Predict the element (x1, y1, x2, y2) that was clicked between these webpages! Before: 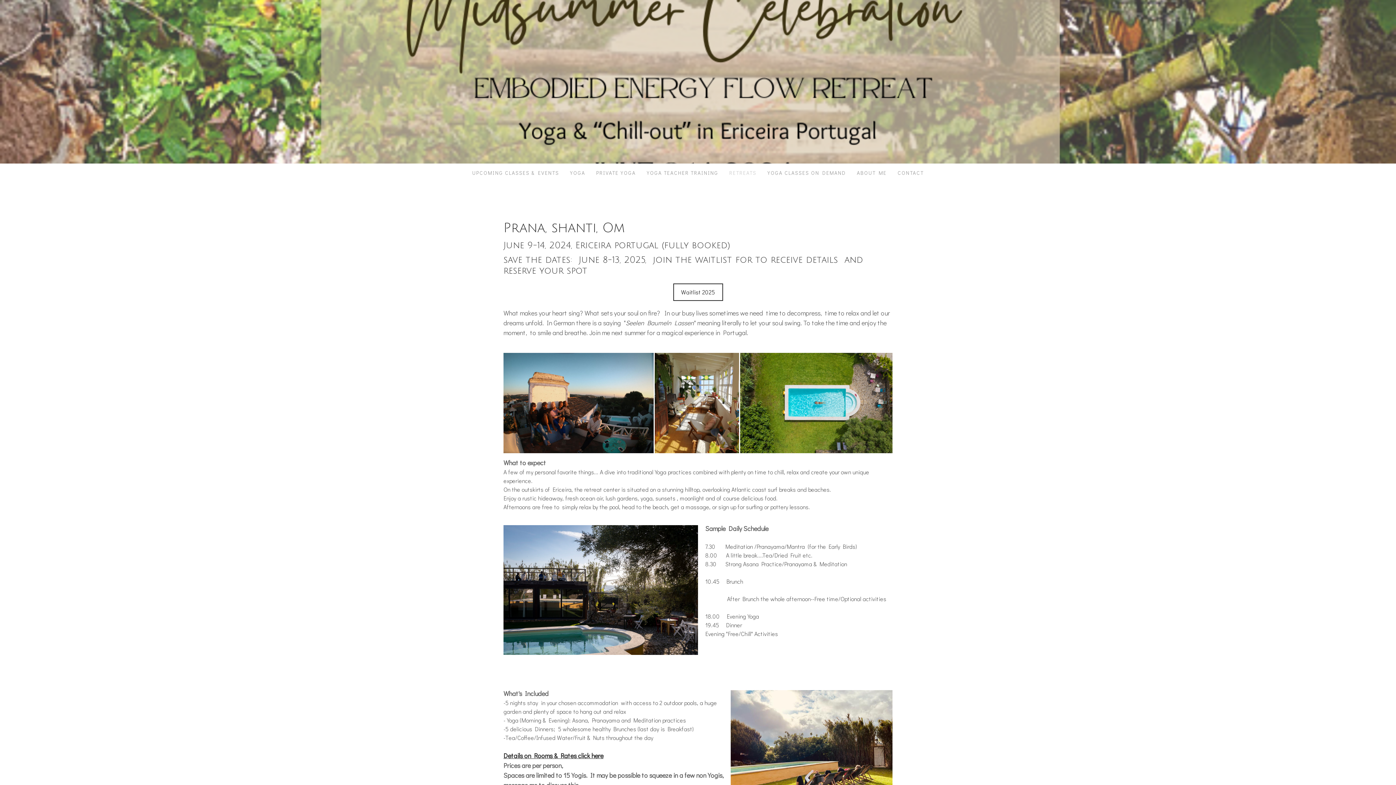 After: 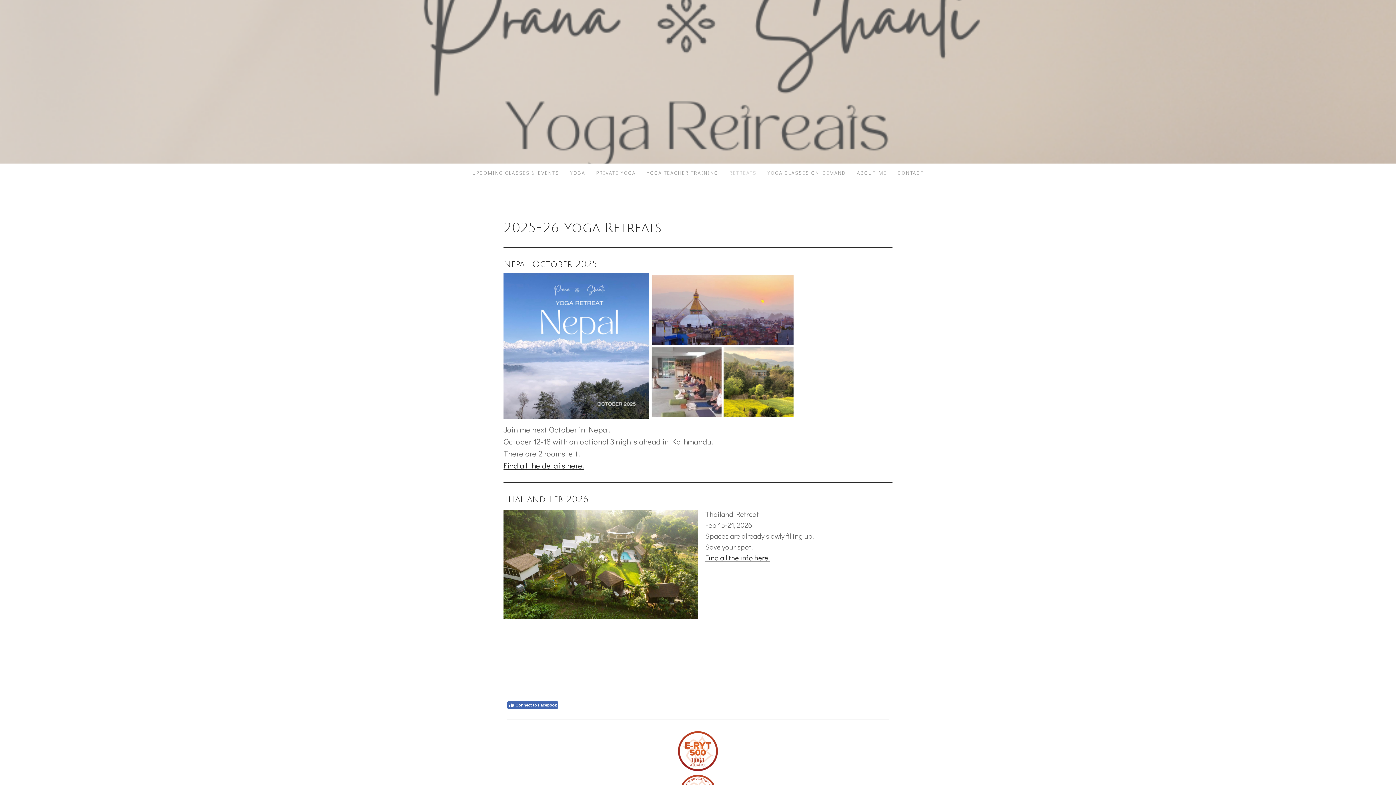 Action: bbox: (724, 163, 762, 181) label: RETREATS